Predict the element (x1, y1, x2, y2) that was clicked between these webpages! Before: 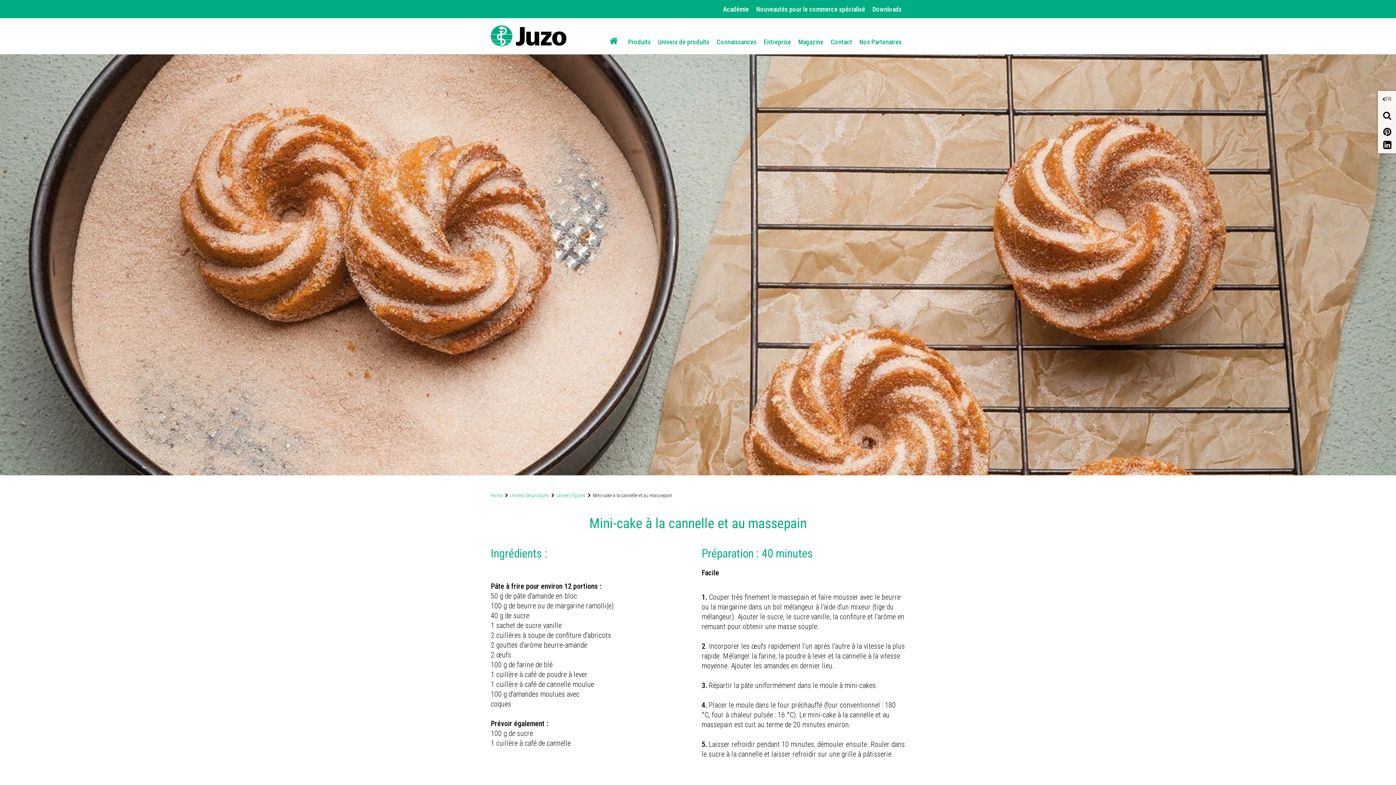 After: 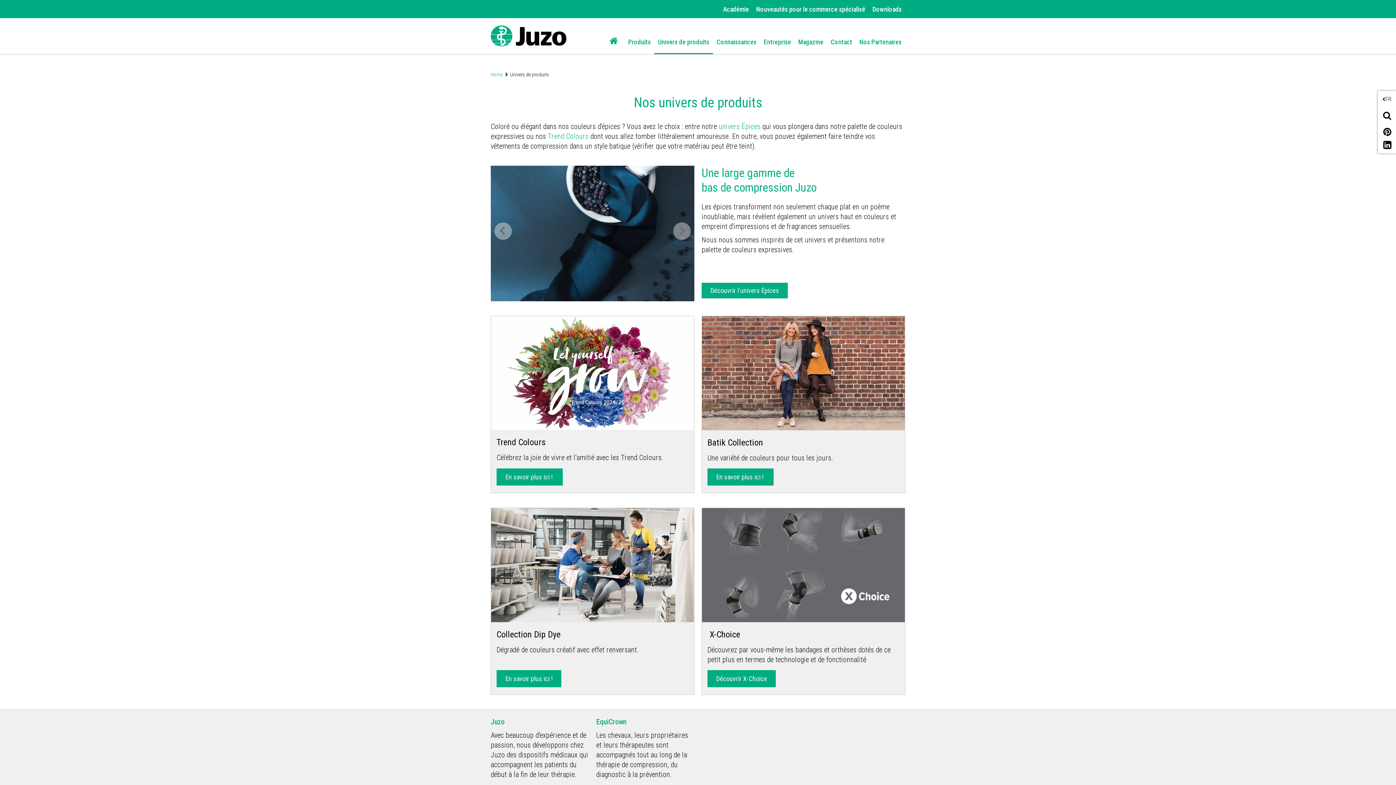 Action: label: Univers de produits bbox: (654, 31, 713, 53)